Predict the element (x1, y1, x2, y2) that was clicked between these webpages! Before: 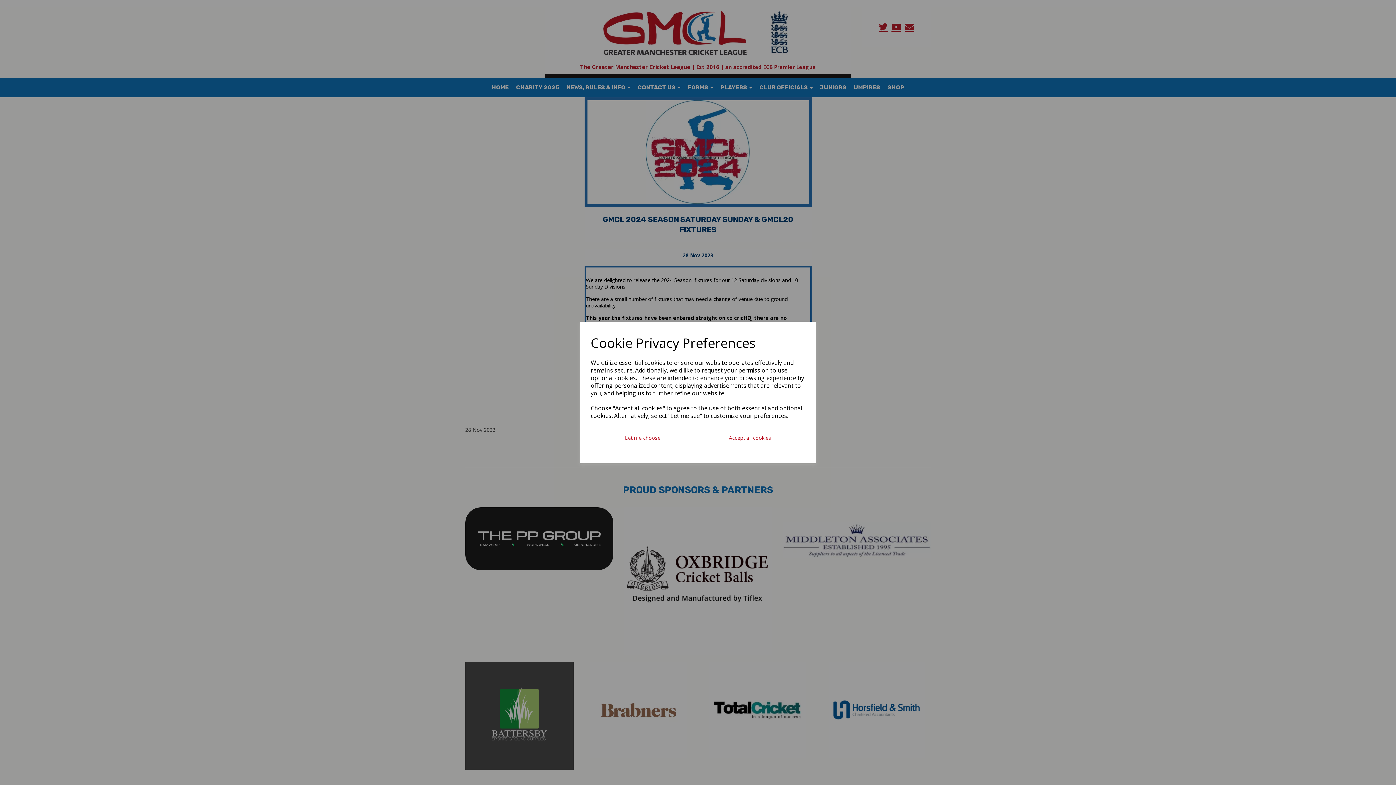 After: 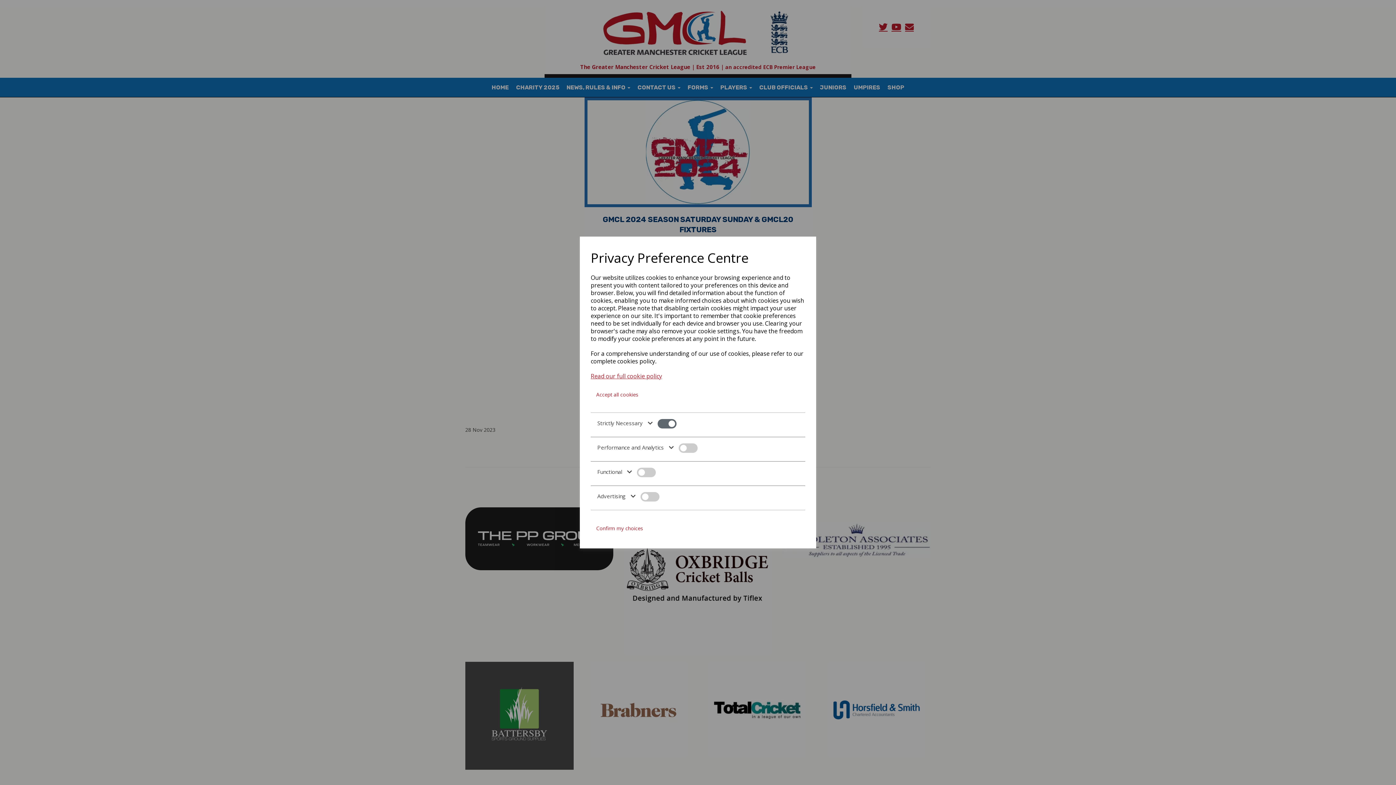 Action: label: Let me choose bbox: (590, 429, 694, 447)